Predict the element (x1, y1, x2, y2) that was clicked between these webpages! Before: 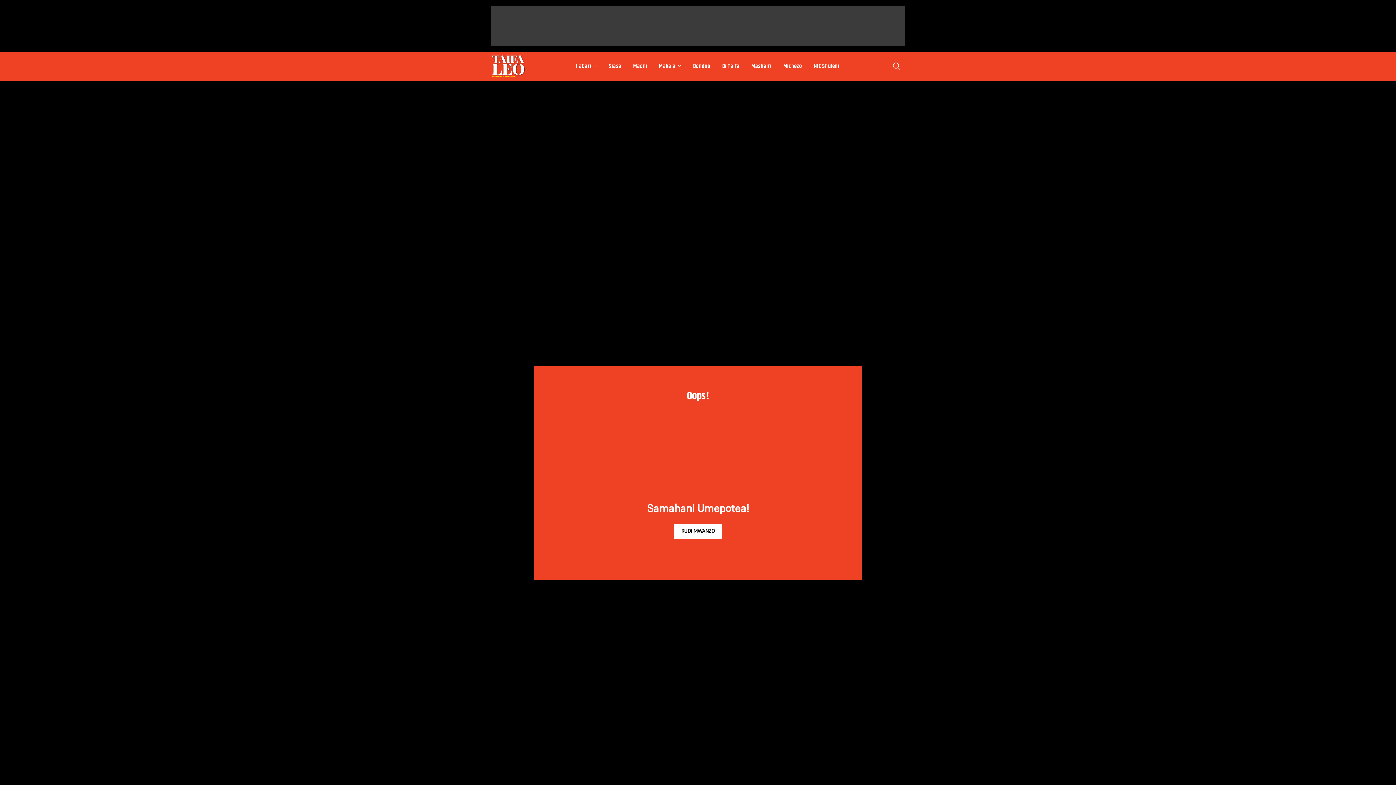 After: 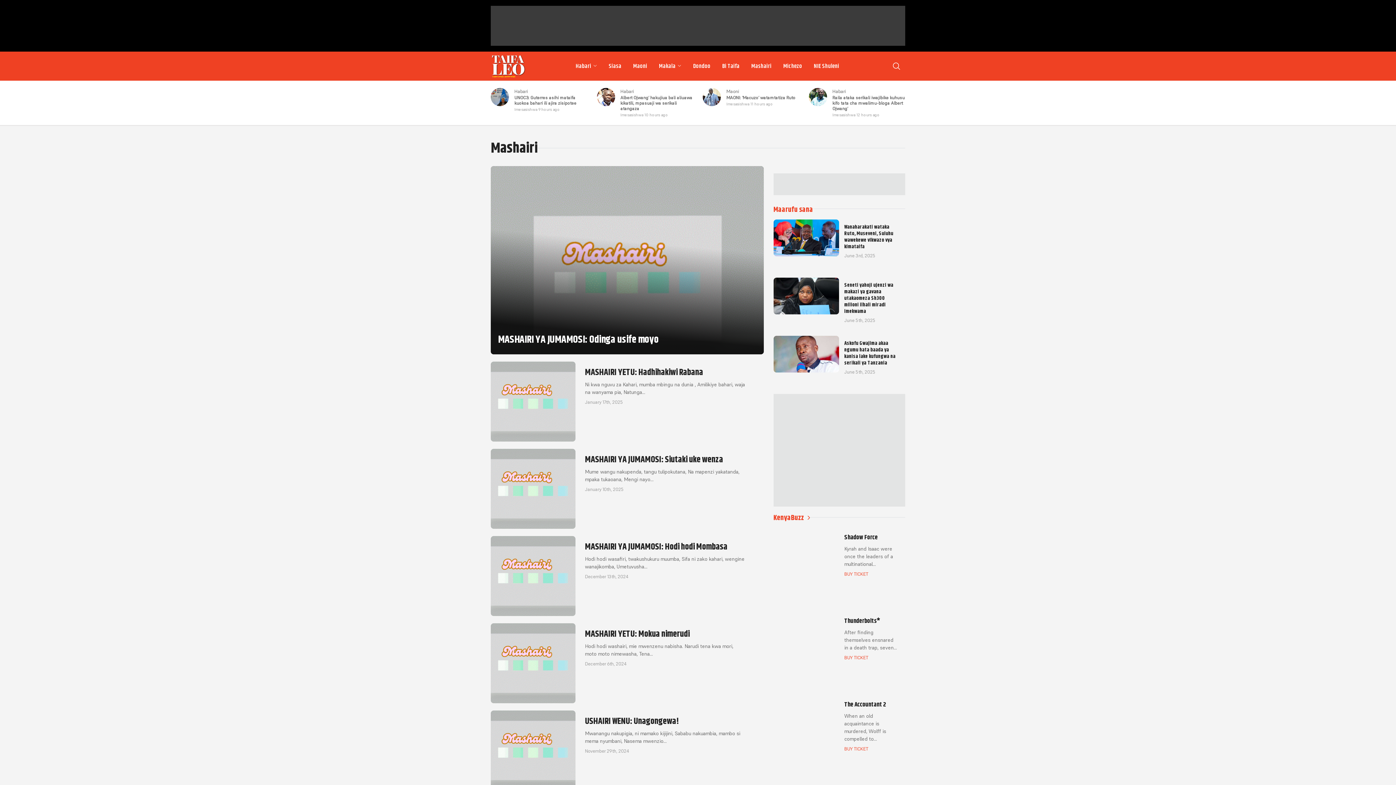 Action: label: Mashairi bbox: (745, 58, 777, 73)